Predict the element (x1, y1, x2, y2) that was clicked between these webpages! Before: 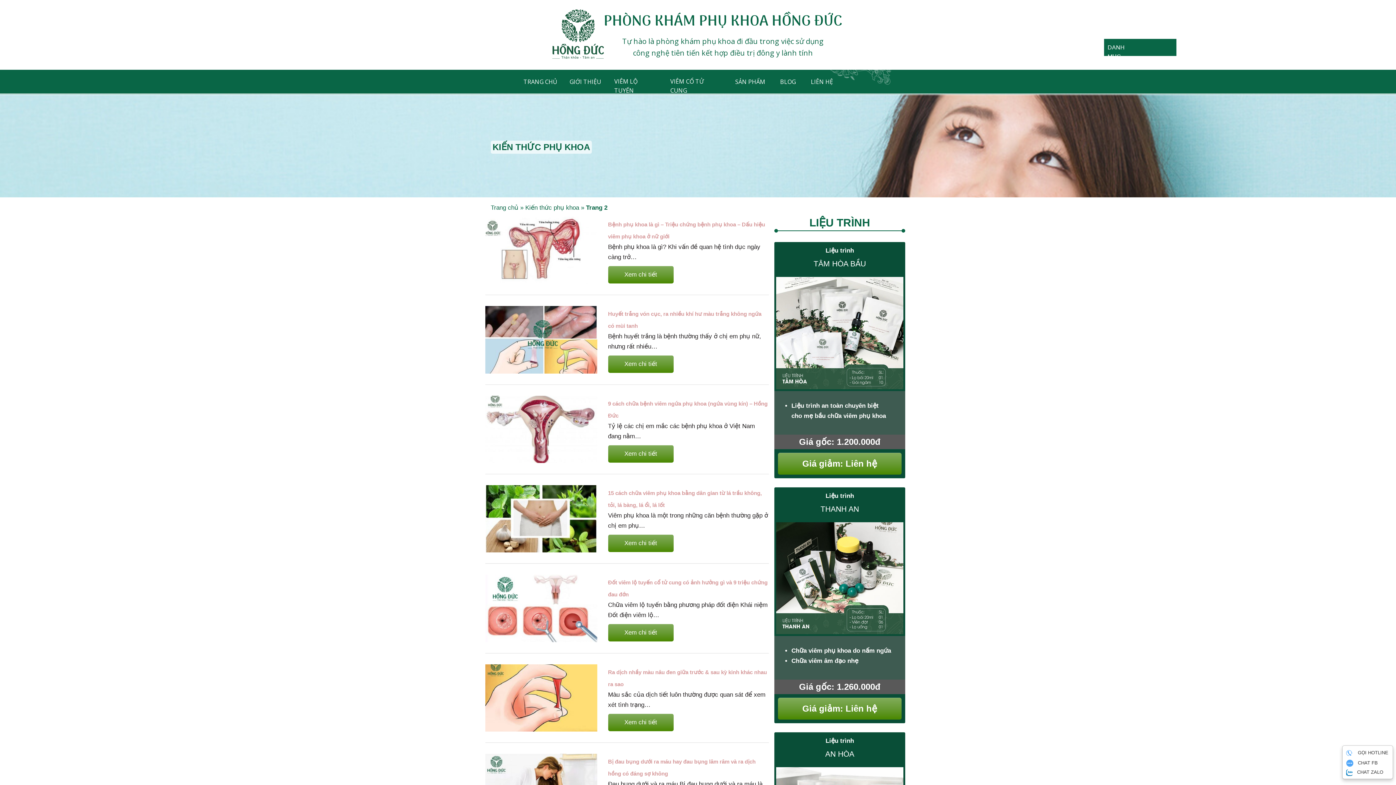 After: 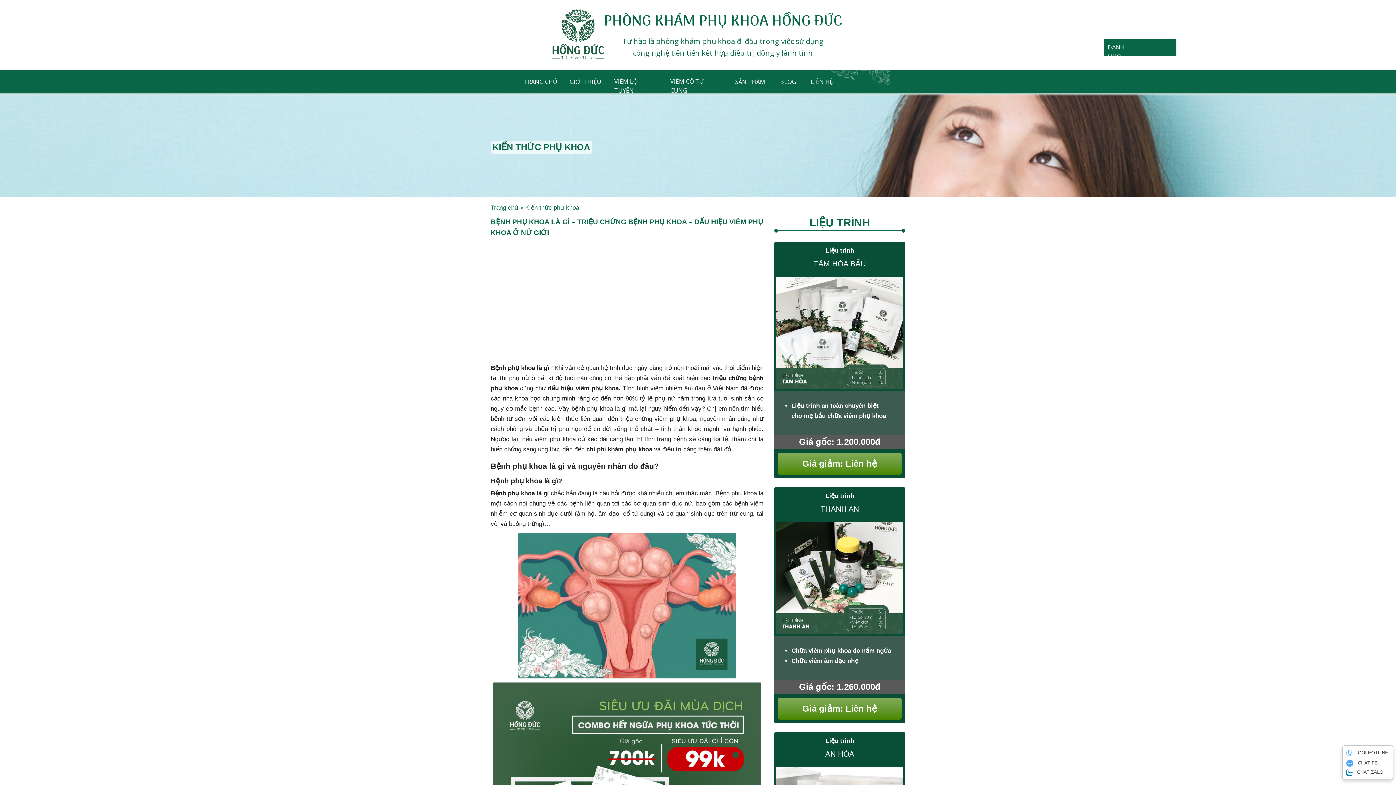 Action: bbox: (485, 246, 597, 253)